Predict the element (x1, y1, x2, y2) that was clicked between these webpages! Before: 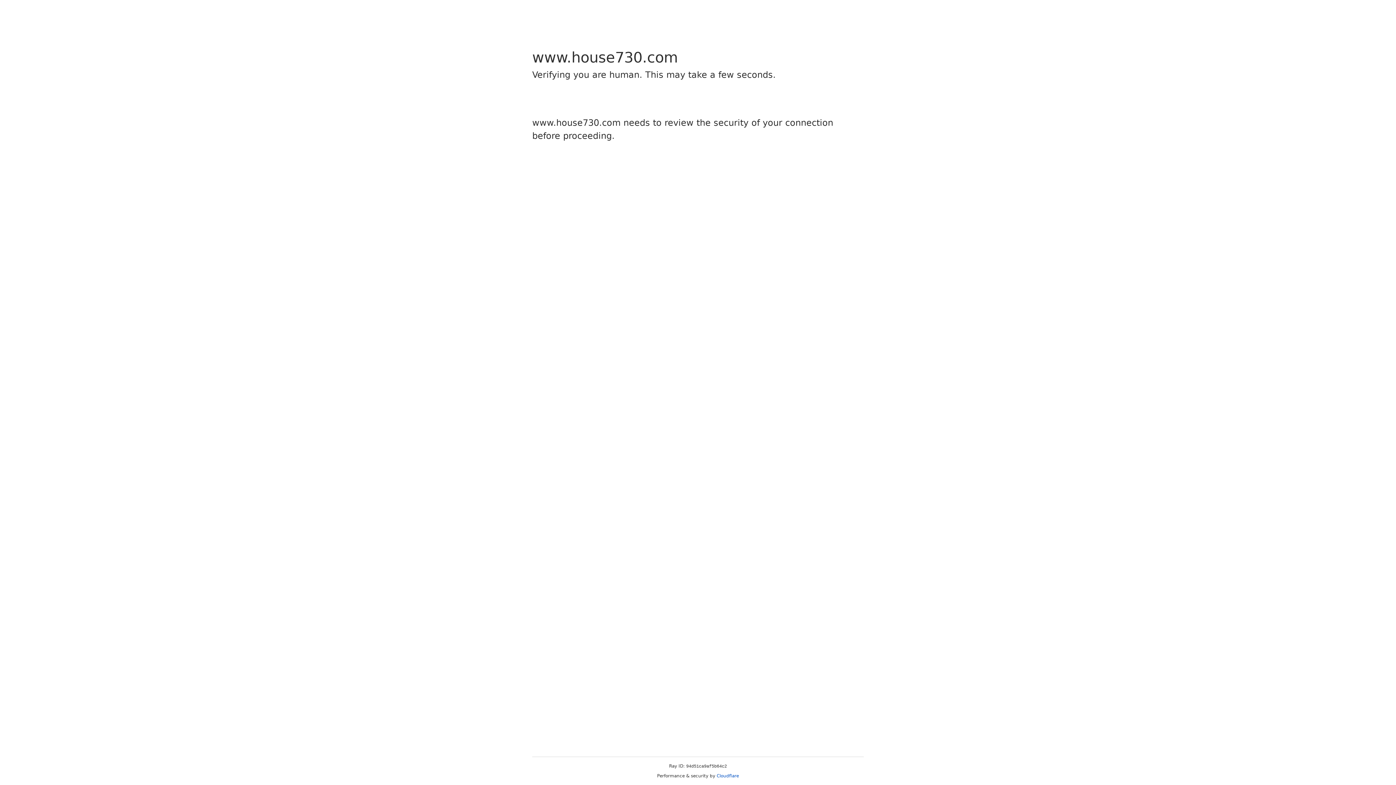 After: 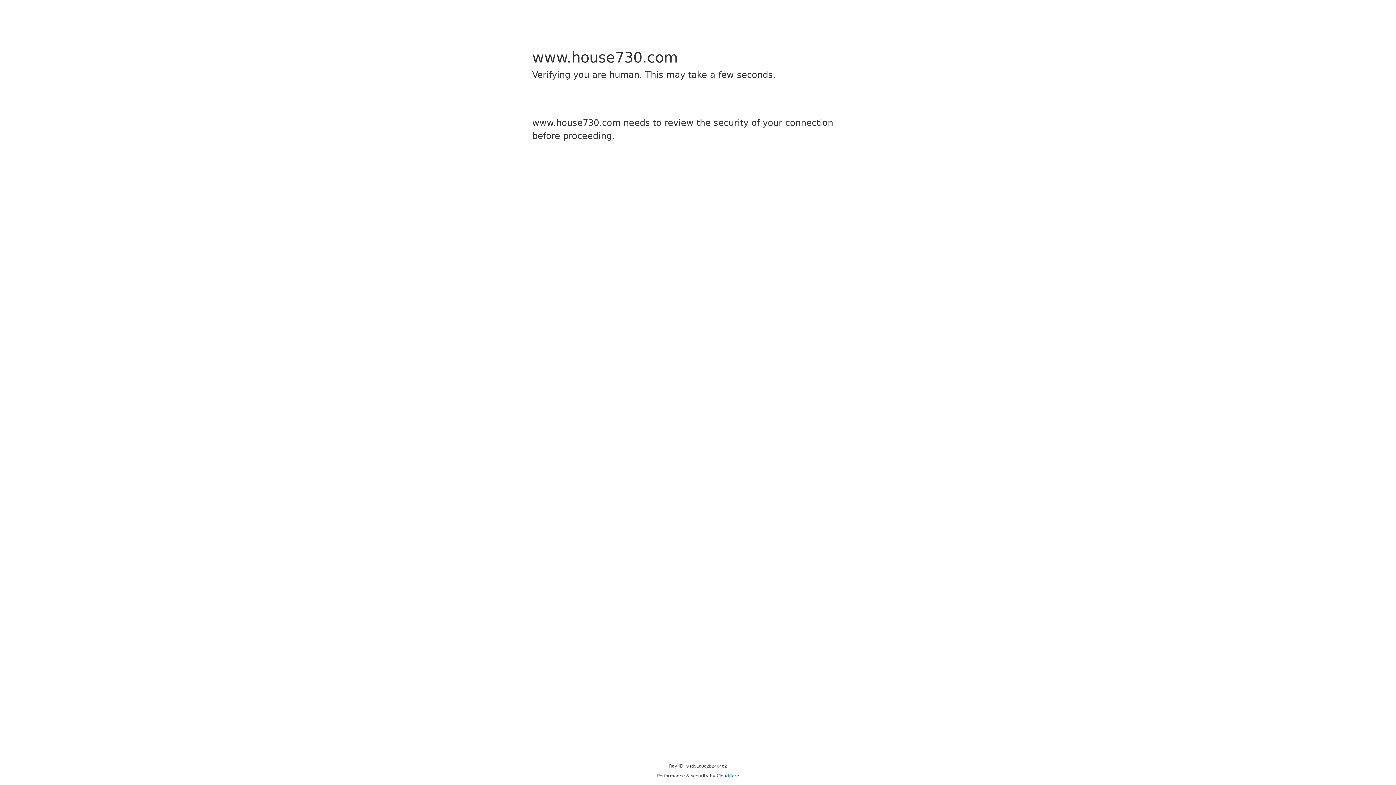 Action: bbox: (716, 773, 739, 778) label: Cloudflare